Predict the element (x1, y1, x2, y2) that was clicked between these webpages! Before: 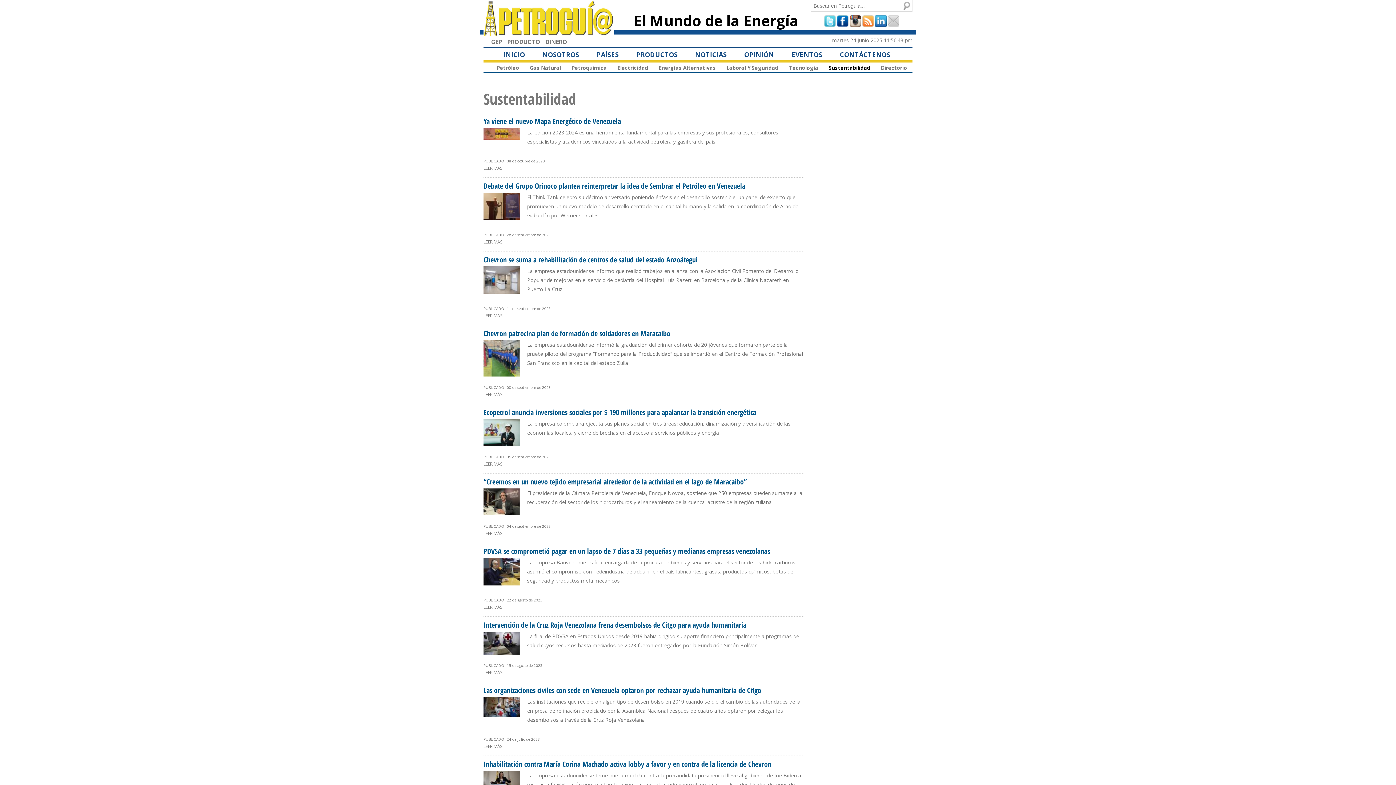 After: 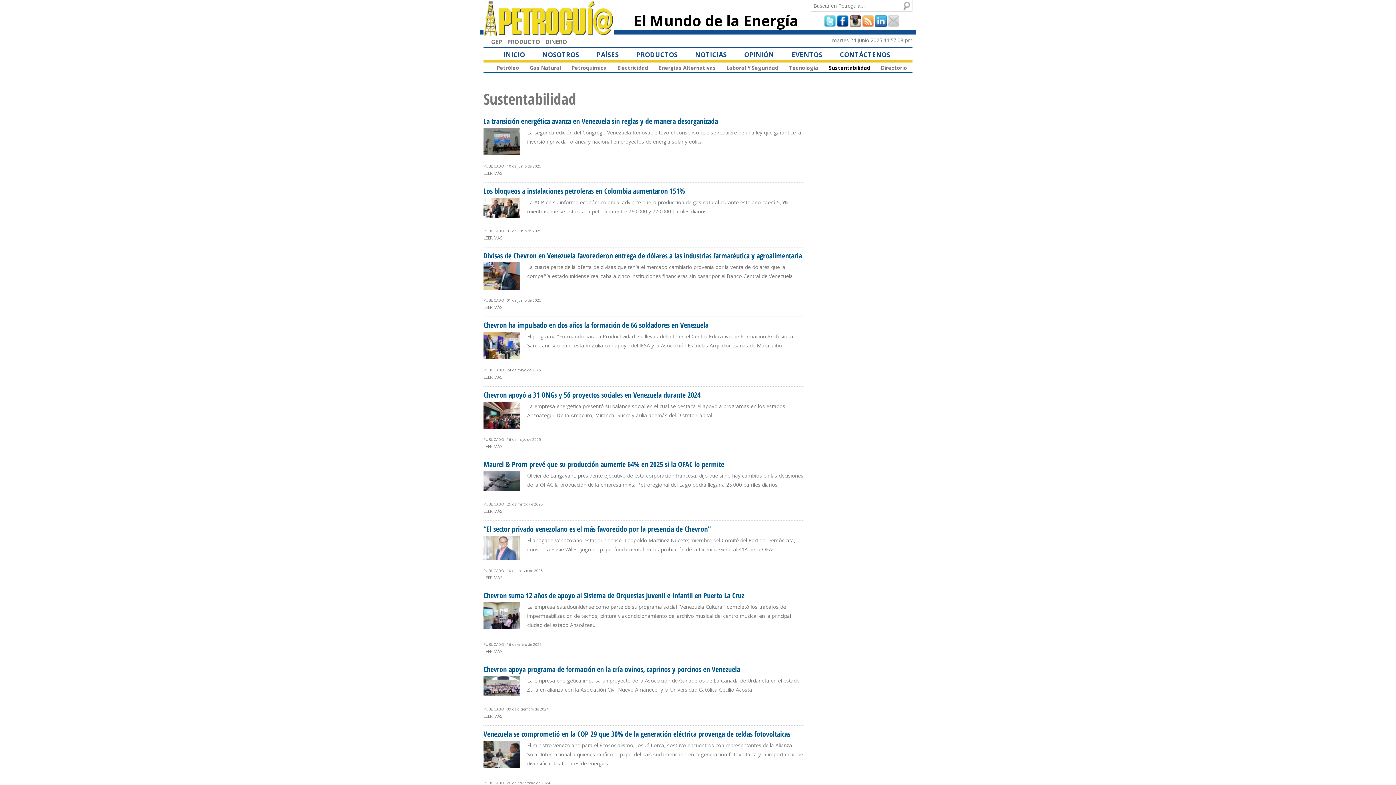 Action: bbox: (829, 64, 870, 71) label: Sustentabilidad